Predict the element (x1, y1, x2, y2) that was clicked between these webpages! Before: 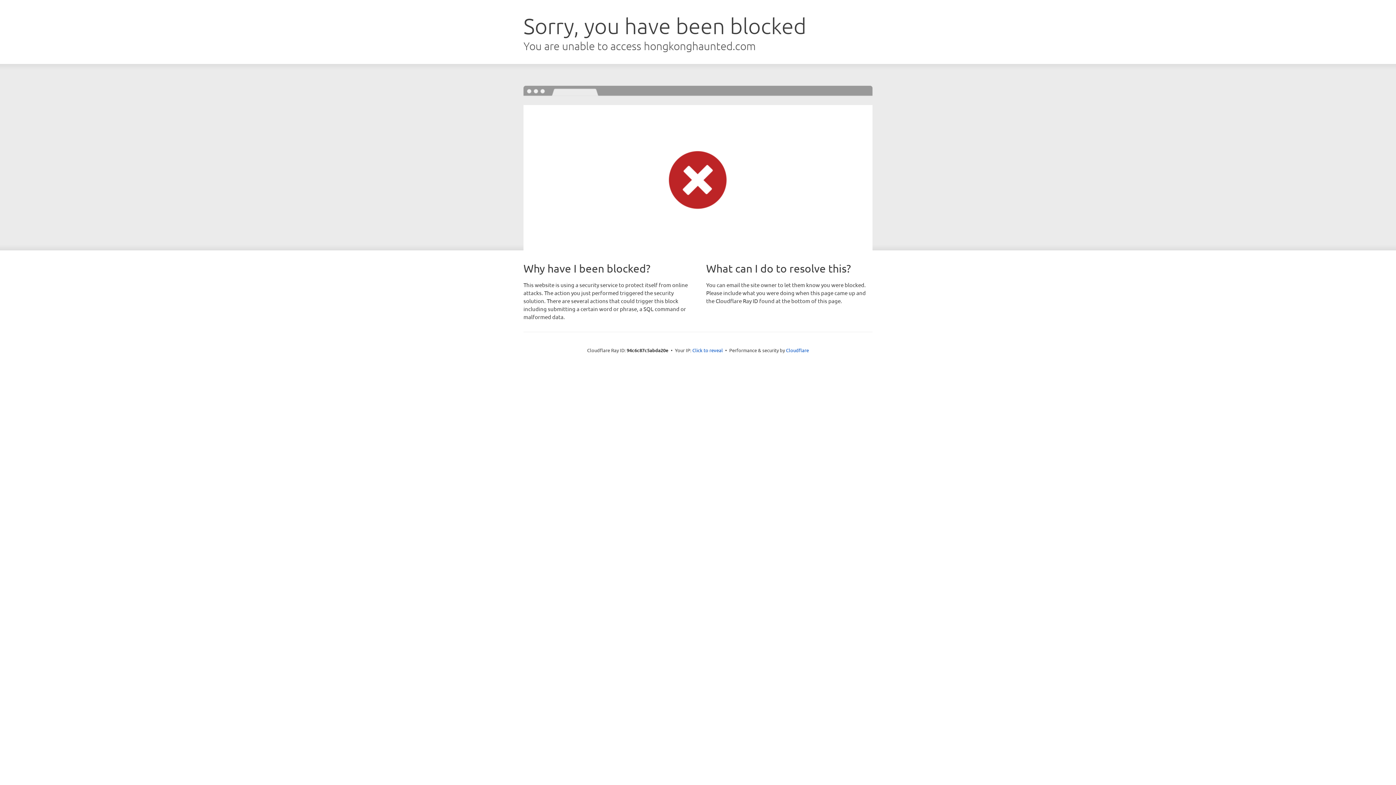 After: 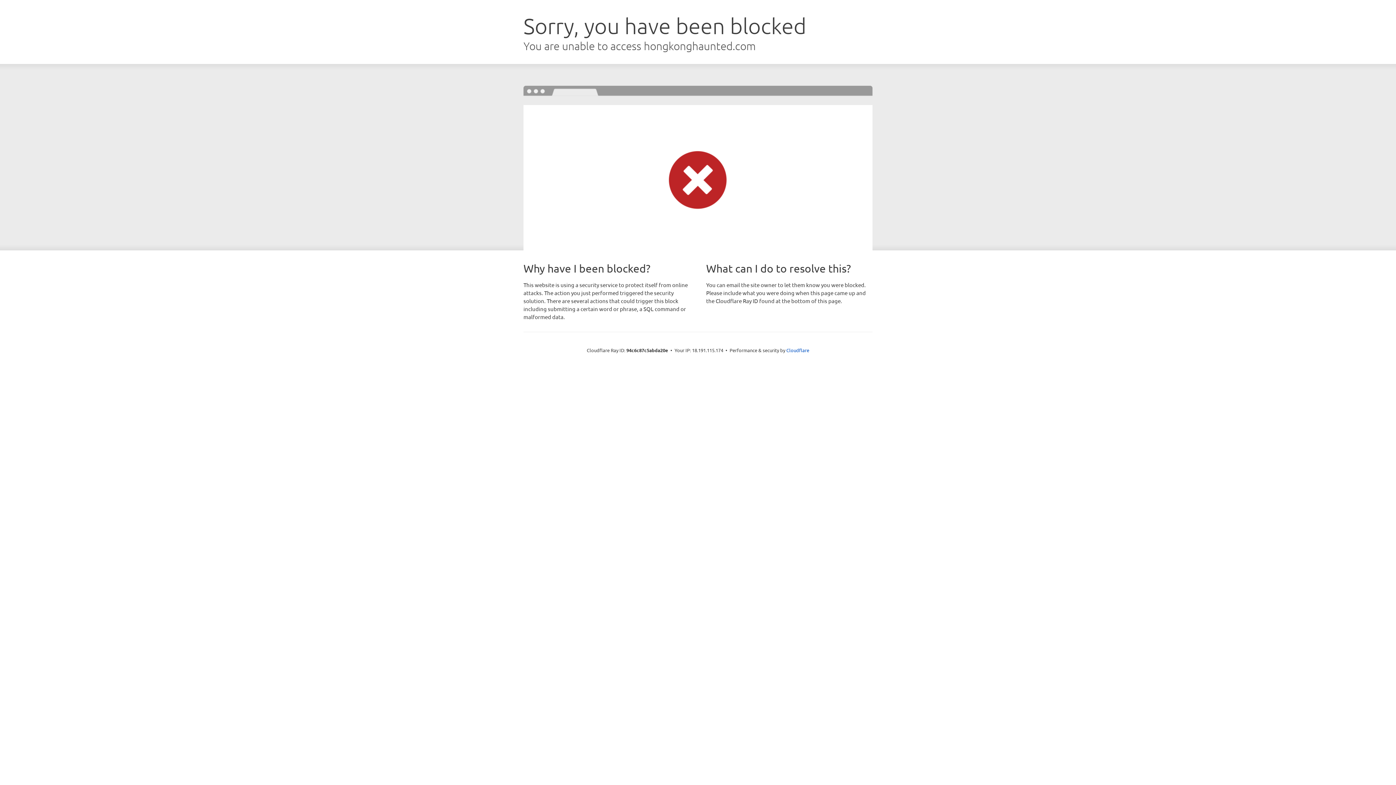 Action: bbox: (692, 346, 723, 353) label: Click to reveal